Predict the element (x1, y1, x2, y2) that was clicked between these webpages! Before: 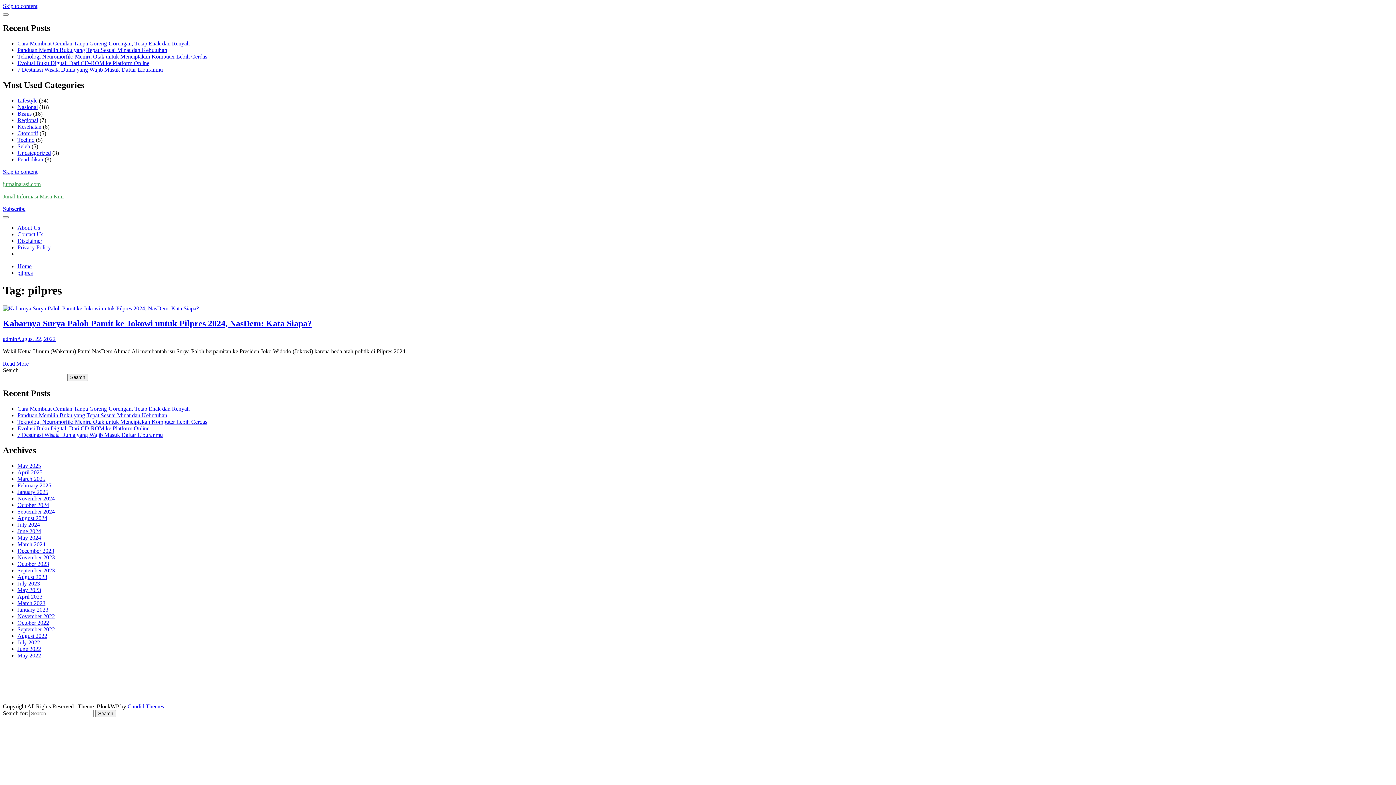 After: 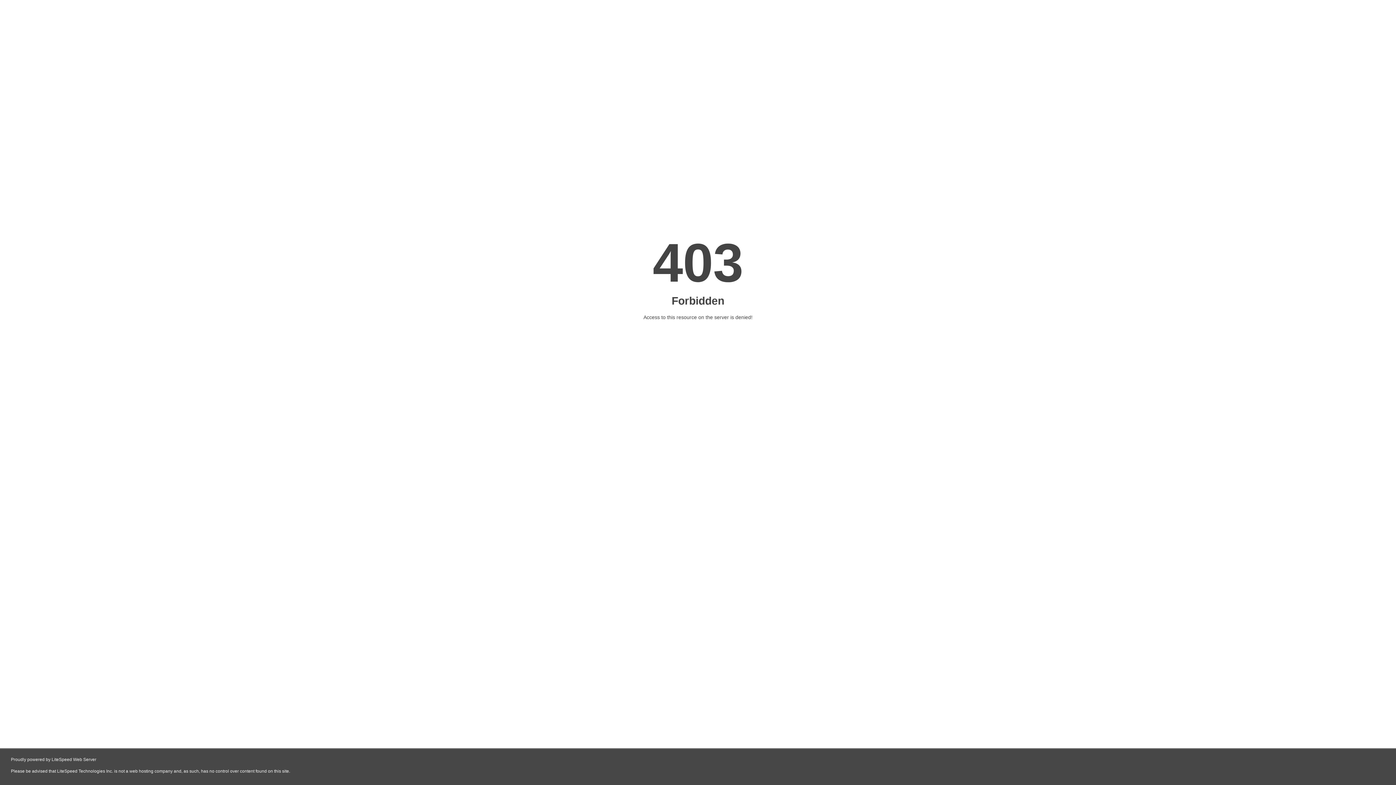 Action: bbox: (512, 678, 522, 684) label: craft